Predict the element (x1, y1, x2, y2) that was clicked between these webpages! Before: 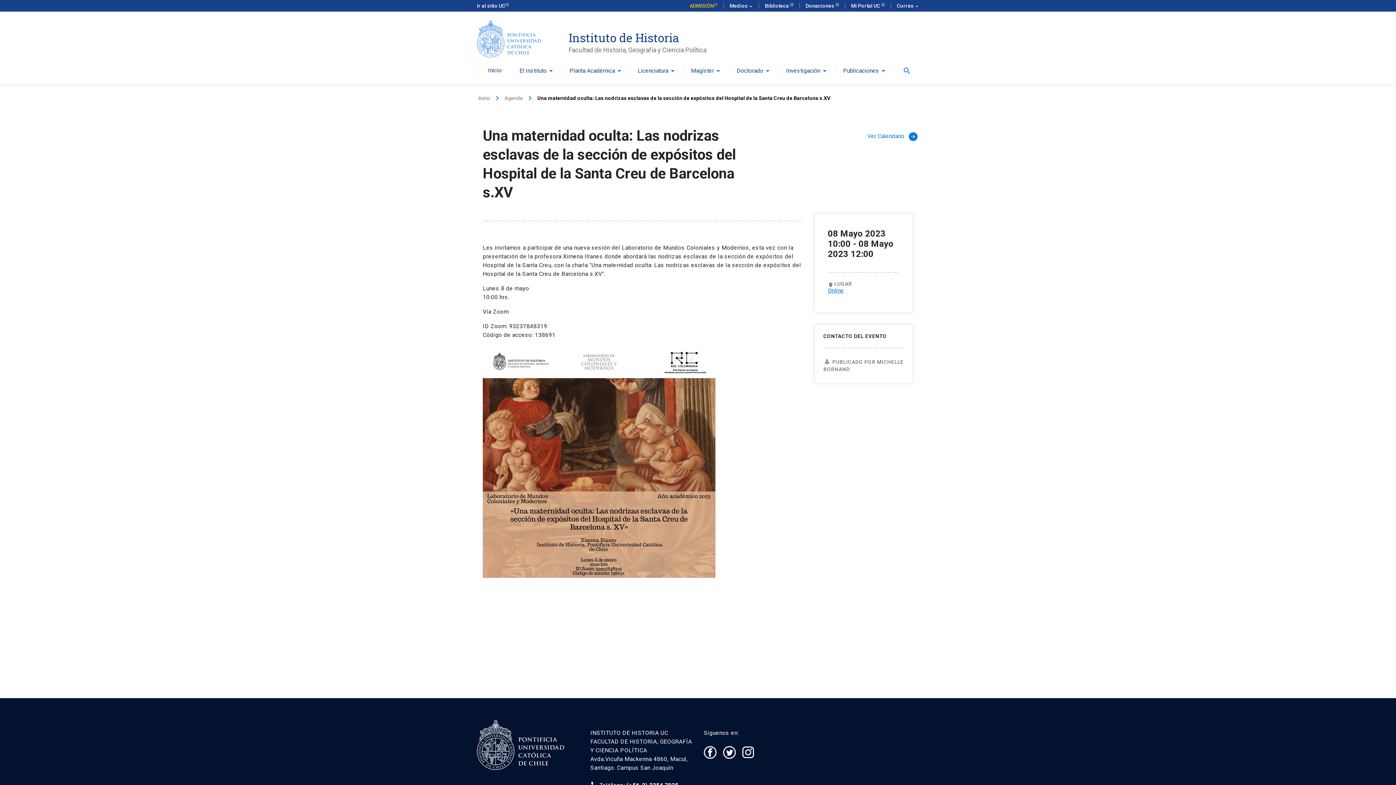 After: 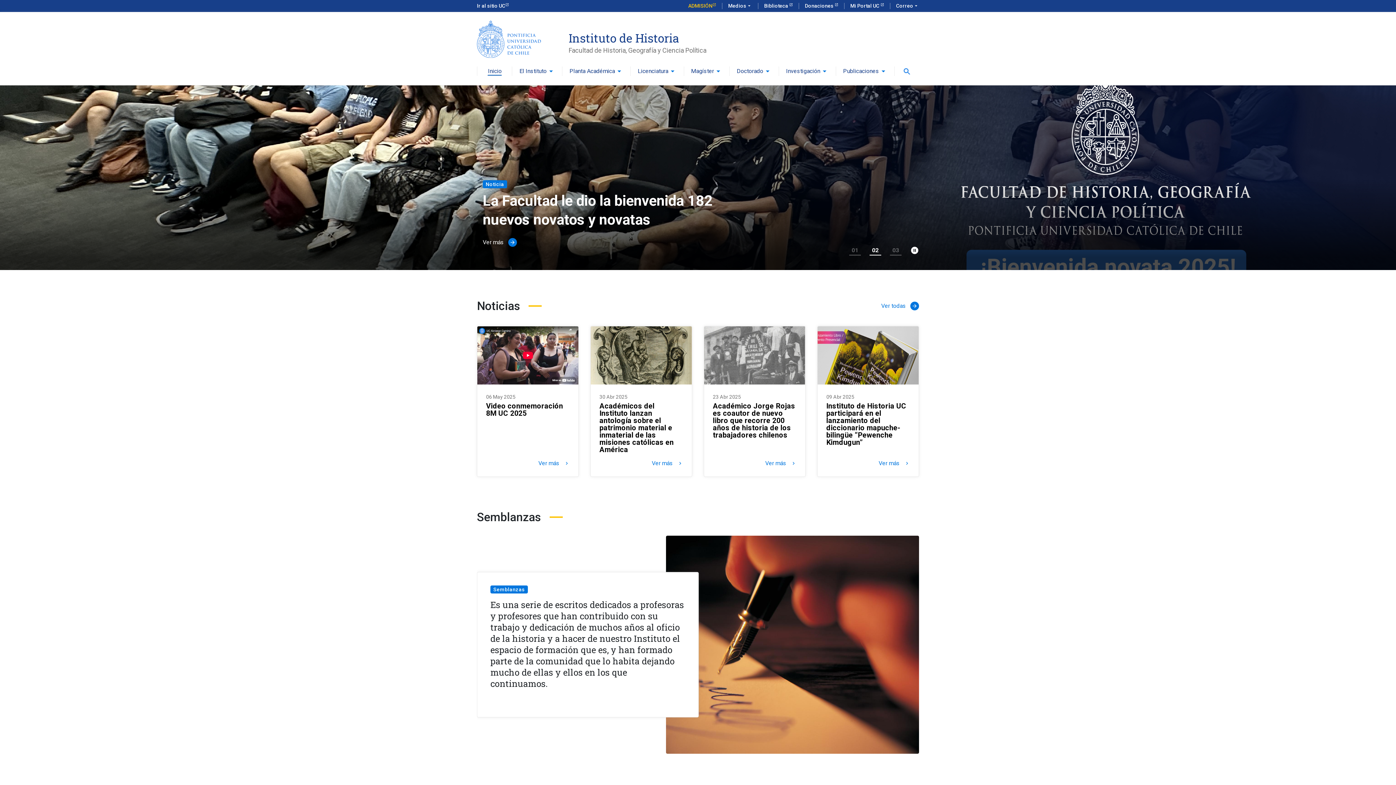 Action: bbox: (478, 94, 490, 101) label: Inicio